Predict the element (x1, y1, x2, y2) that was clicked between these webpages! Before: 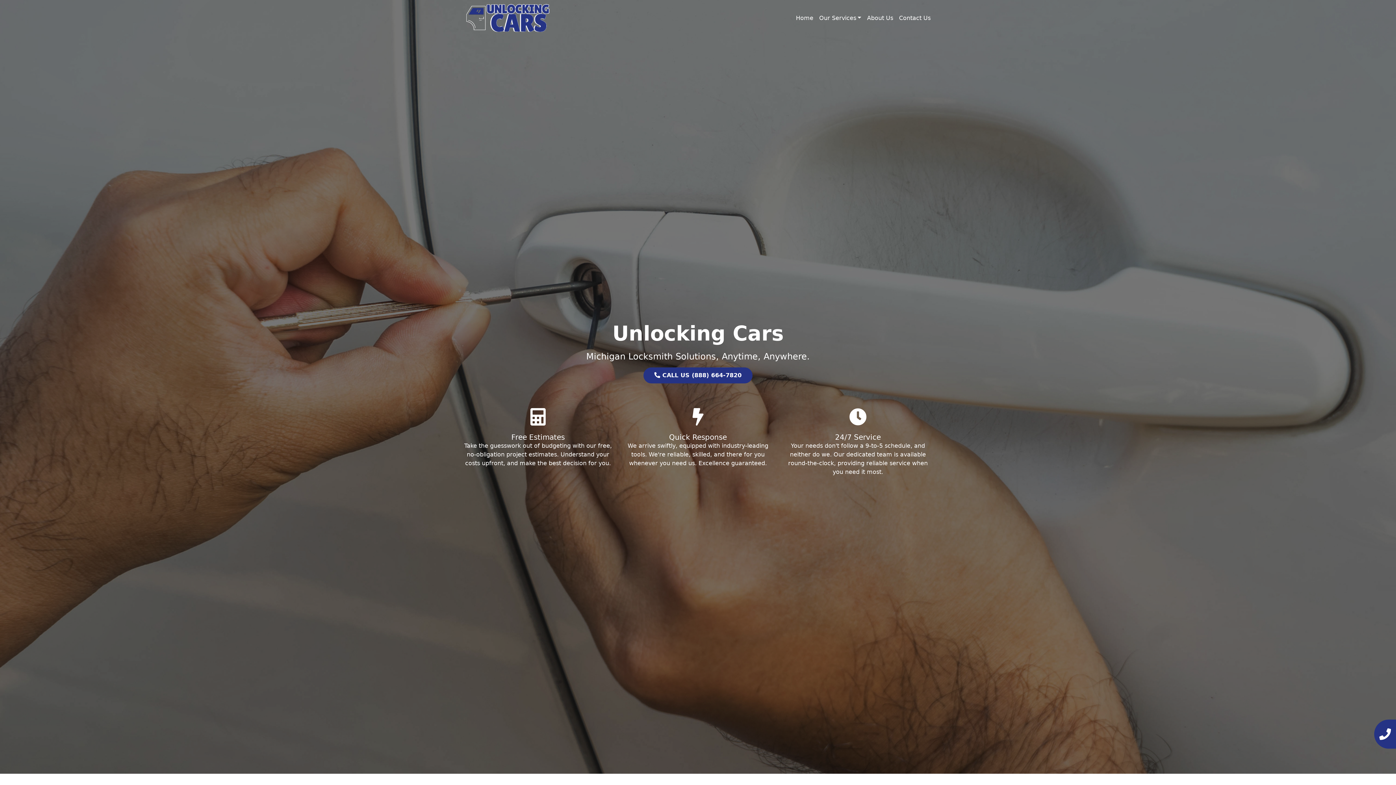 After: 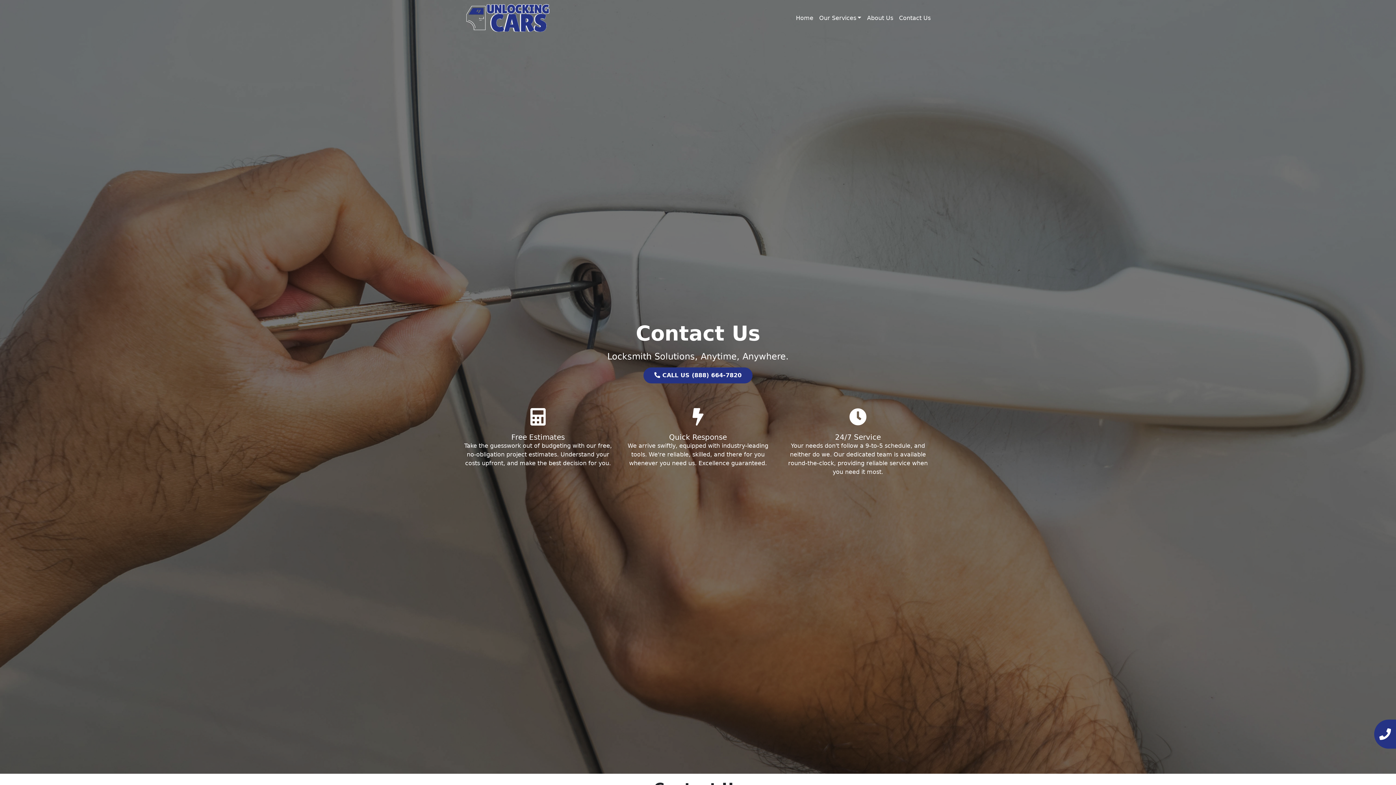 Action: label: Contact Us bbox: (896, 10, 933, 25)